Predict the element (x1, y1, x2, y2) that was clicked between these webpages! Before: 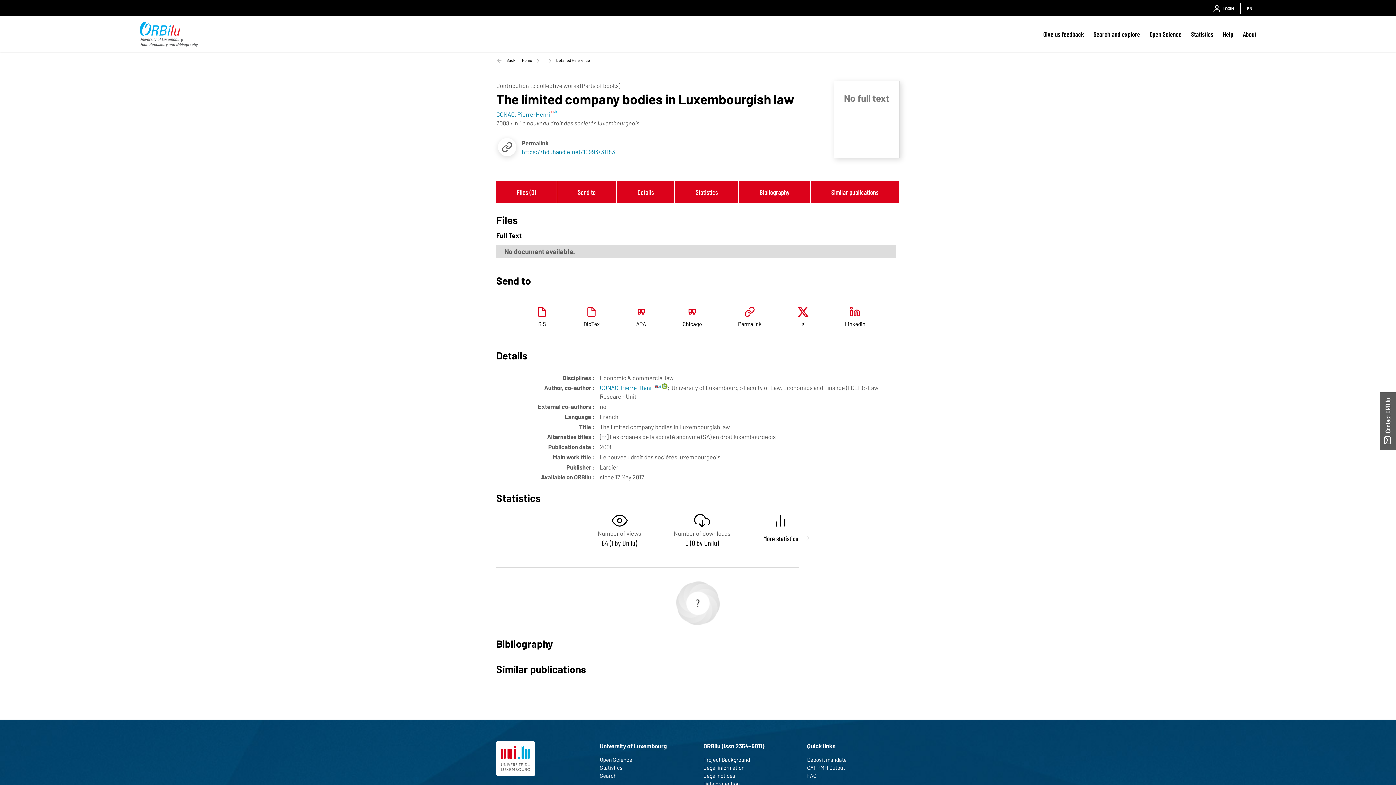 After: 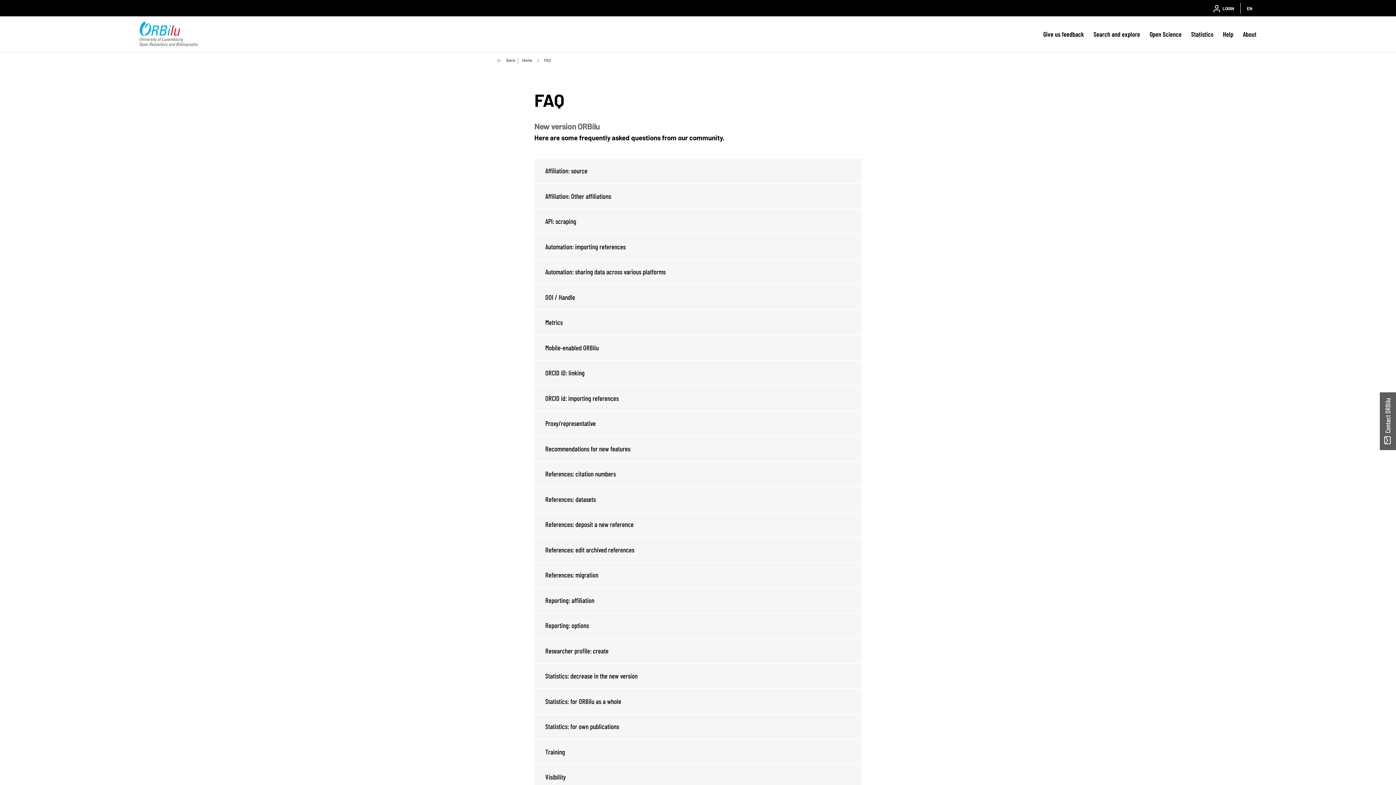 Action: label: FAQ bbox: (807, 771, 900, 779)